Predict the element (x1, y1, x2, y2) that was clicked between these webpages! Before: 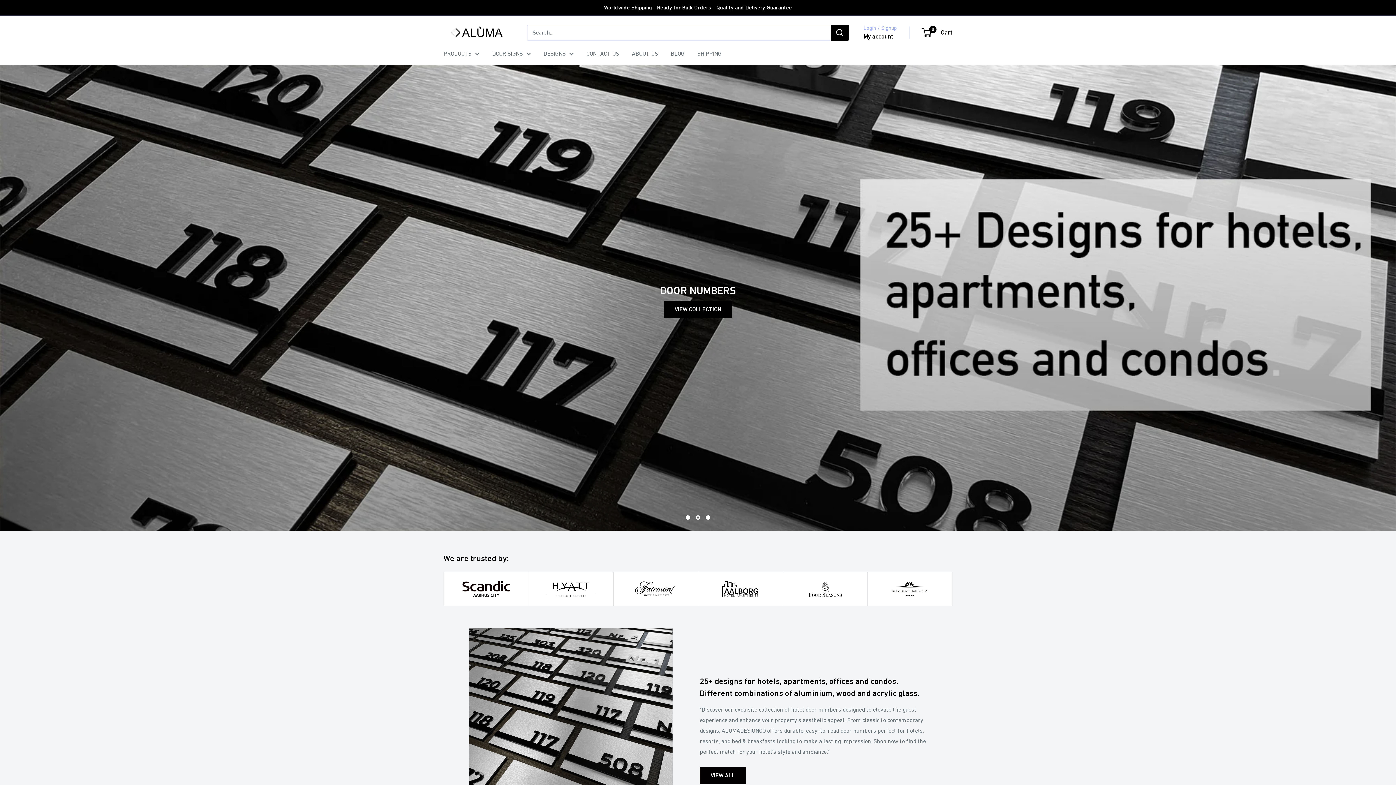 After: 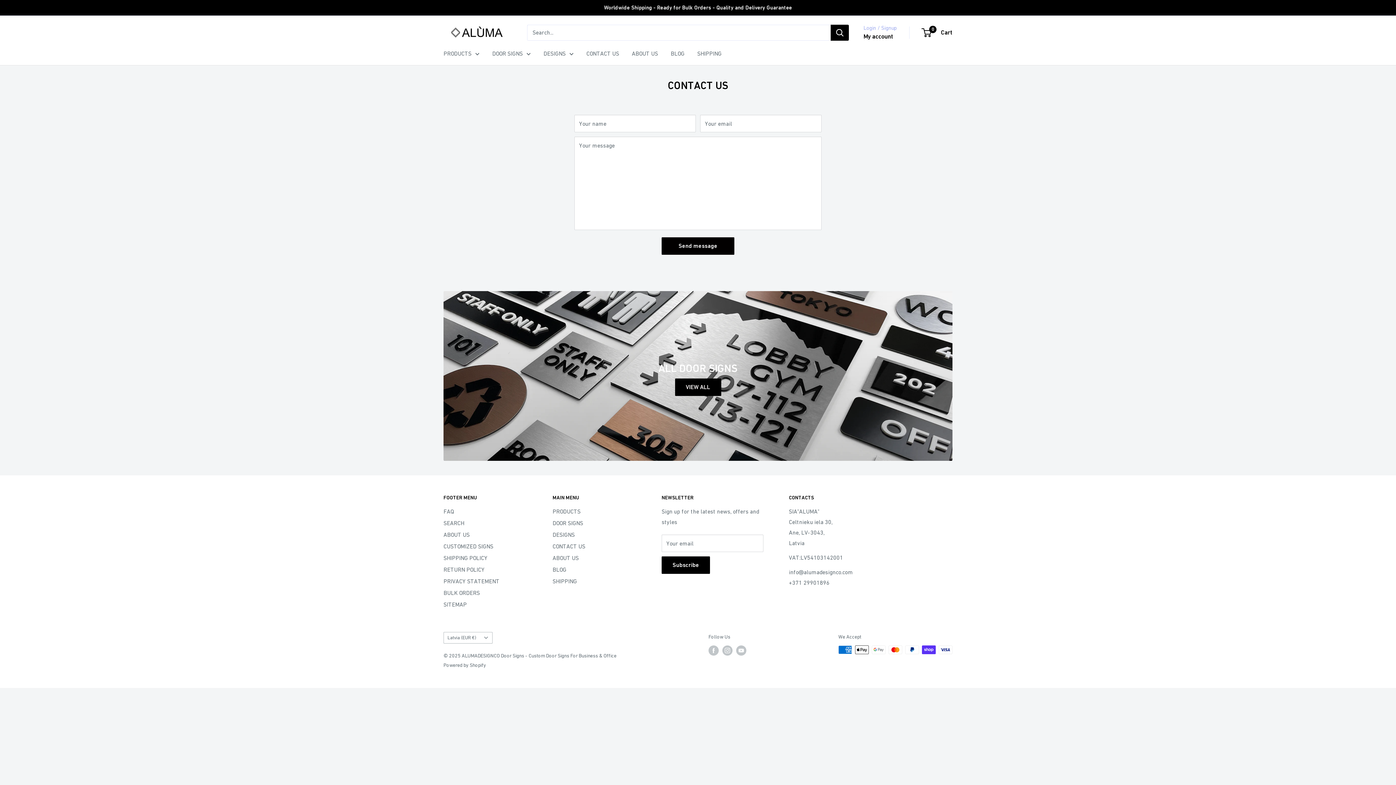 Action: label: CONTACT US bbox: (586, 48, 619, 58)